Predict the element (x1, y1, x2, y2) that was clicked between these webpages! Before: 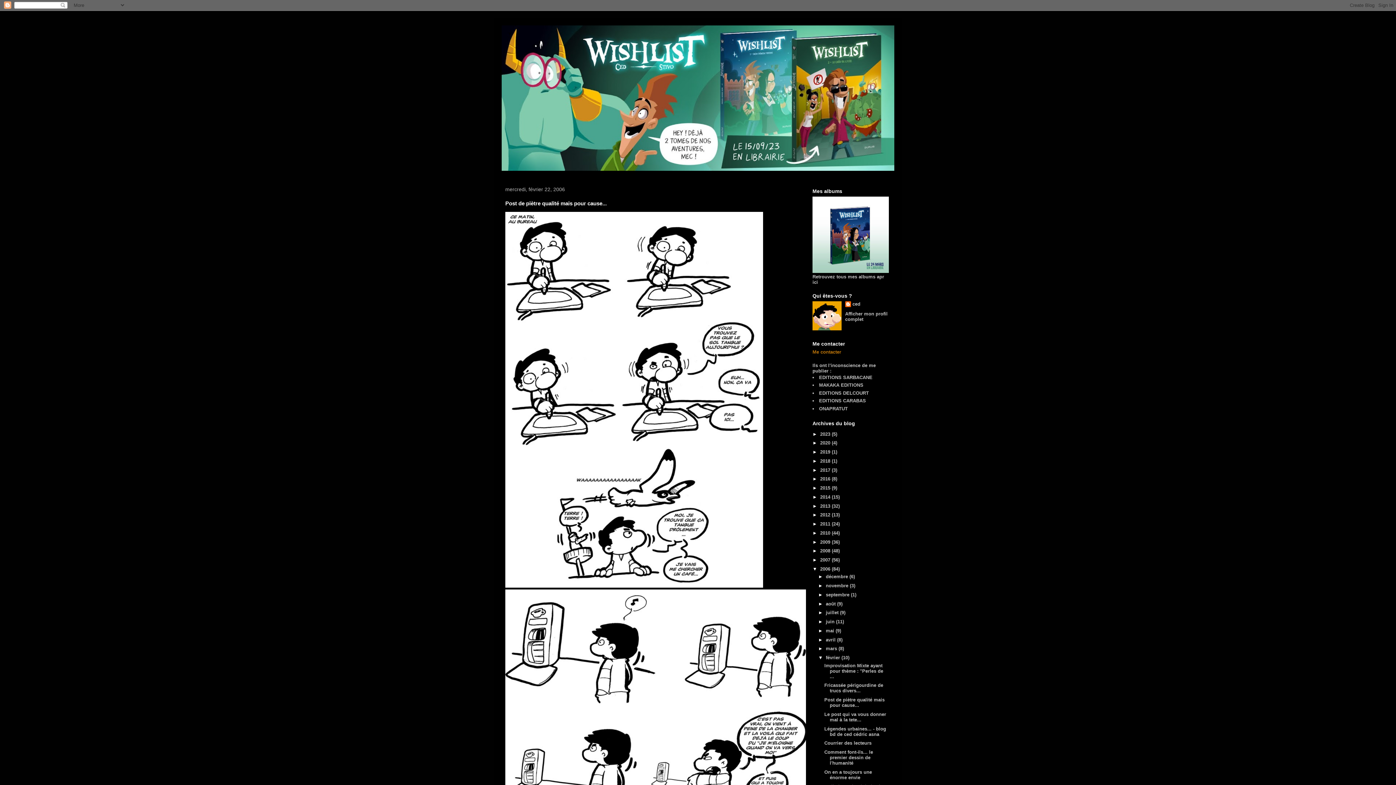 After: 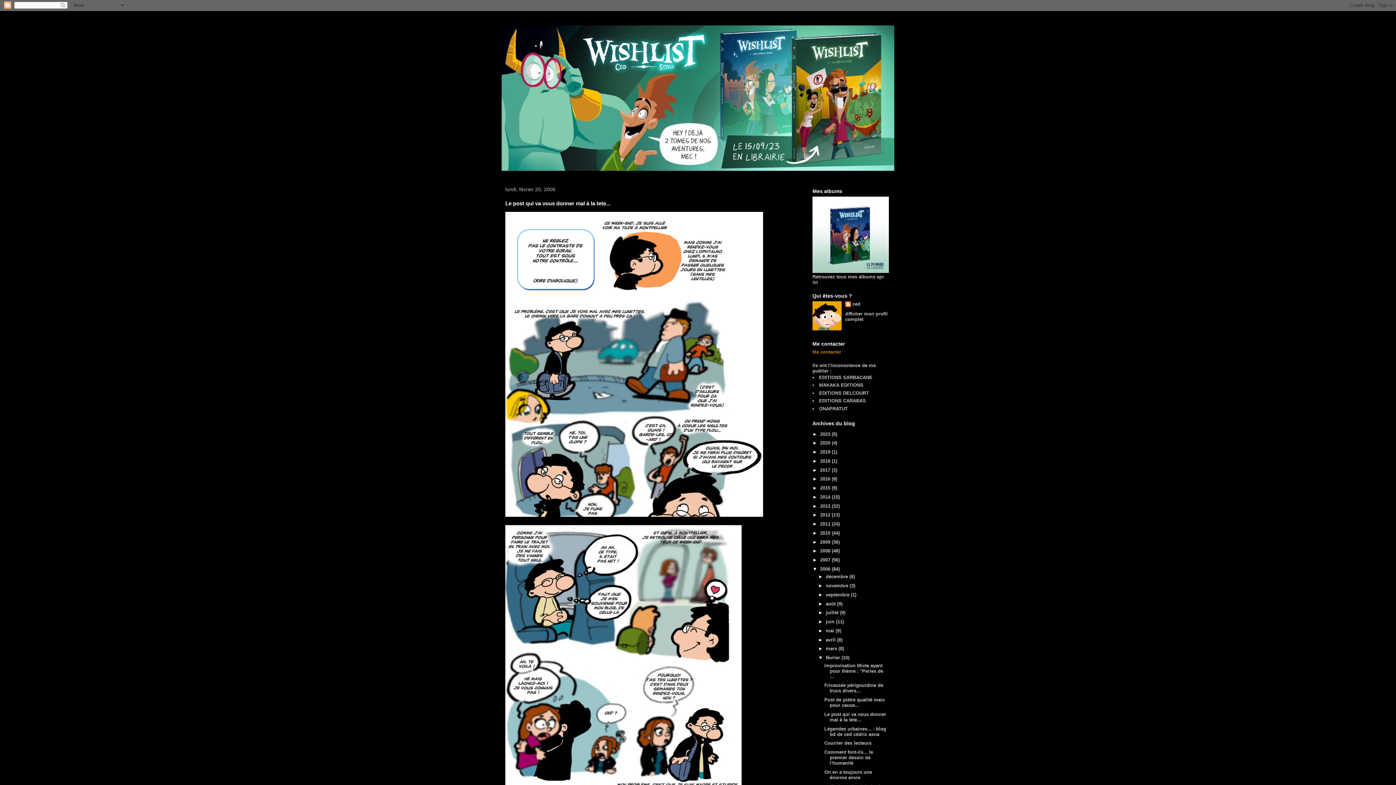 Action: bbox: (824, 711, 886, 722) label: Le post qui va vous donner mal à la tete...